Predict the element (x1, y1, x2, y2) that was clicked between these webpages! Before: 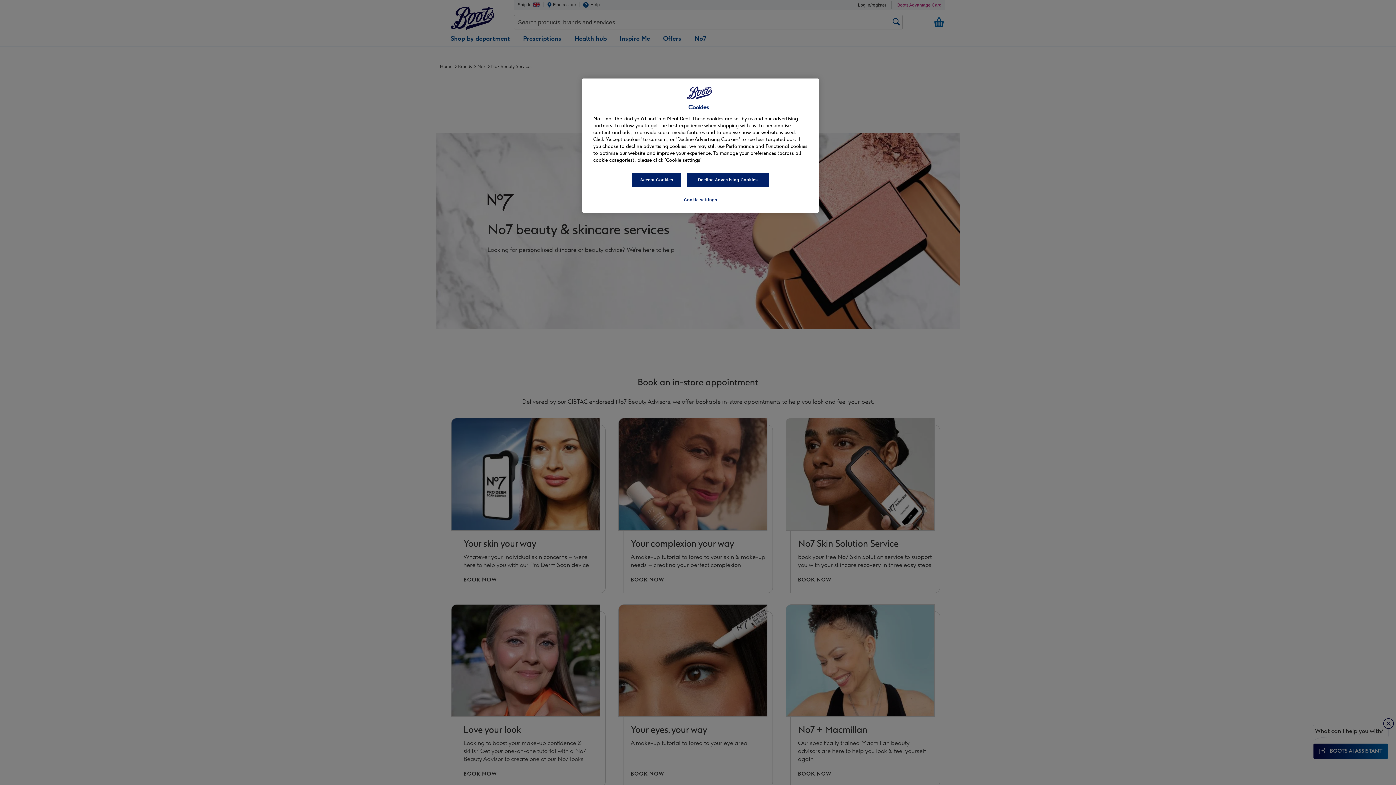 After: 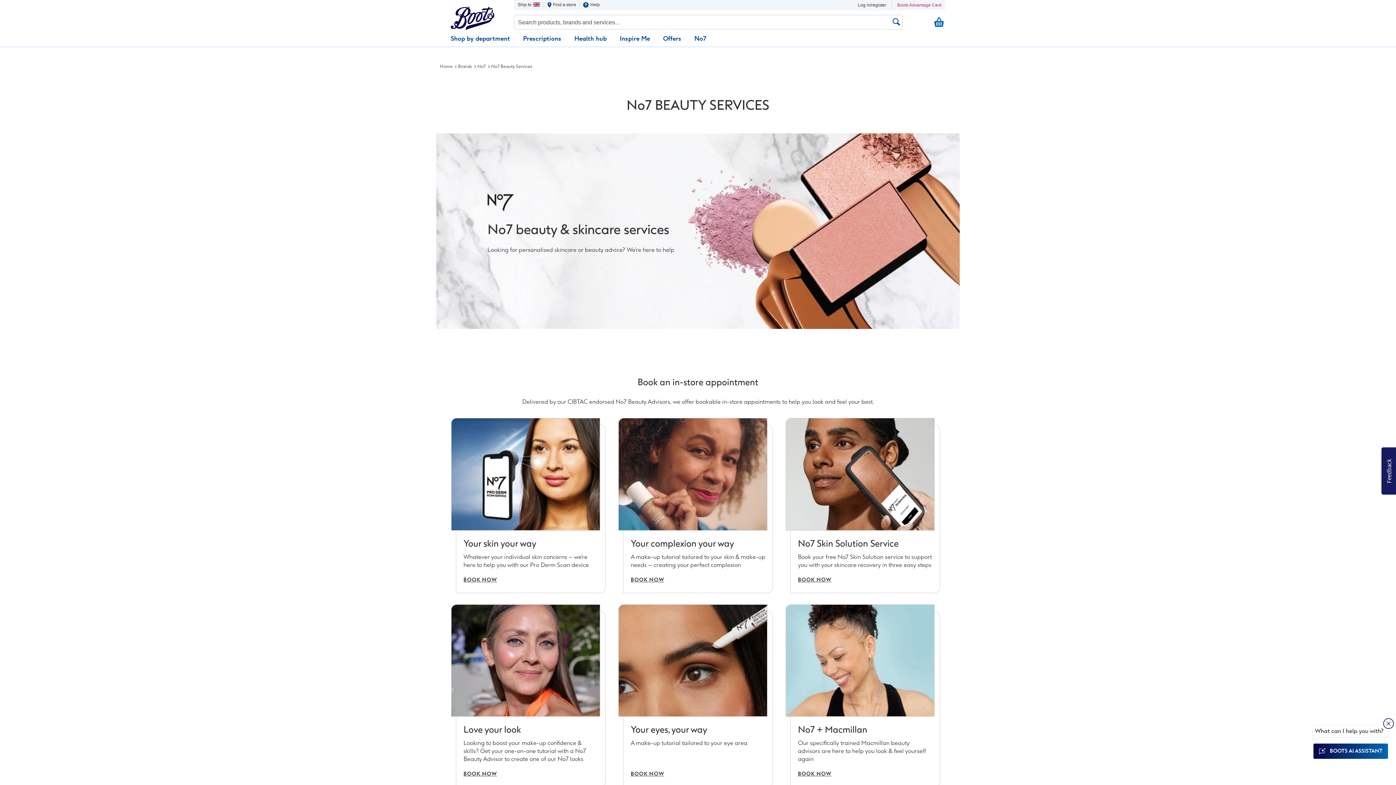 Action: bbox: (632, 172, 681, 187) label: Accept Cookies